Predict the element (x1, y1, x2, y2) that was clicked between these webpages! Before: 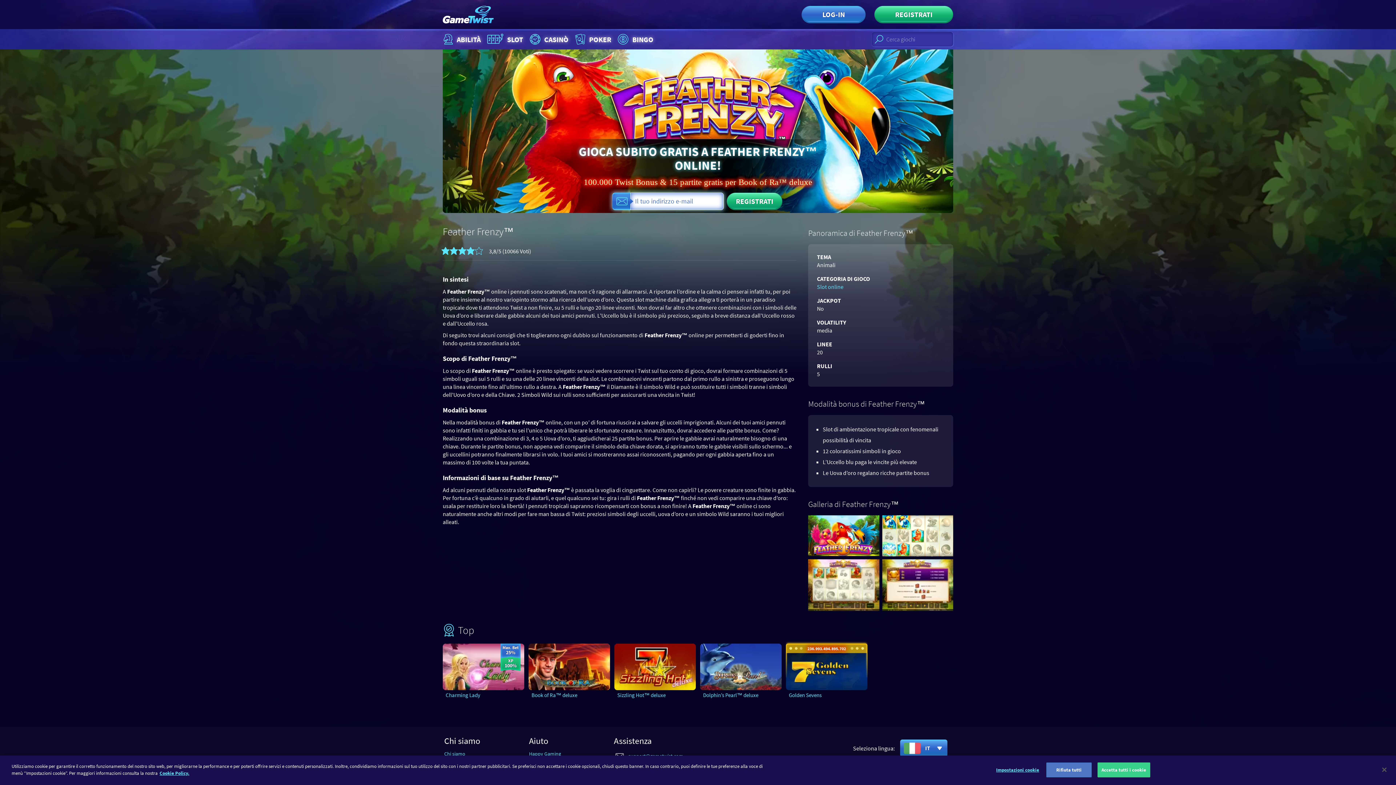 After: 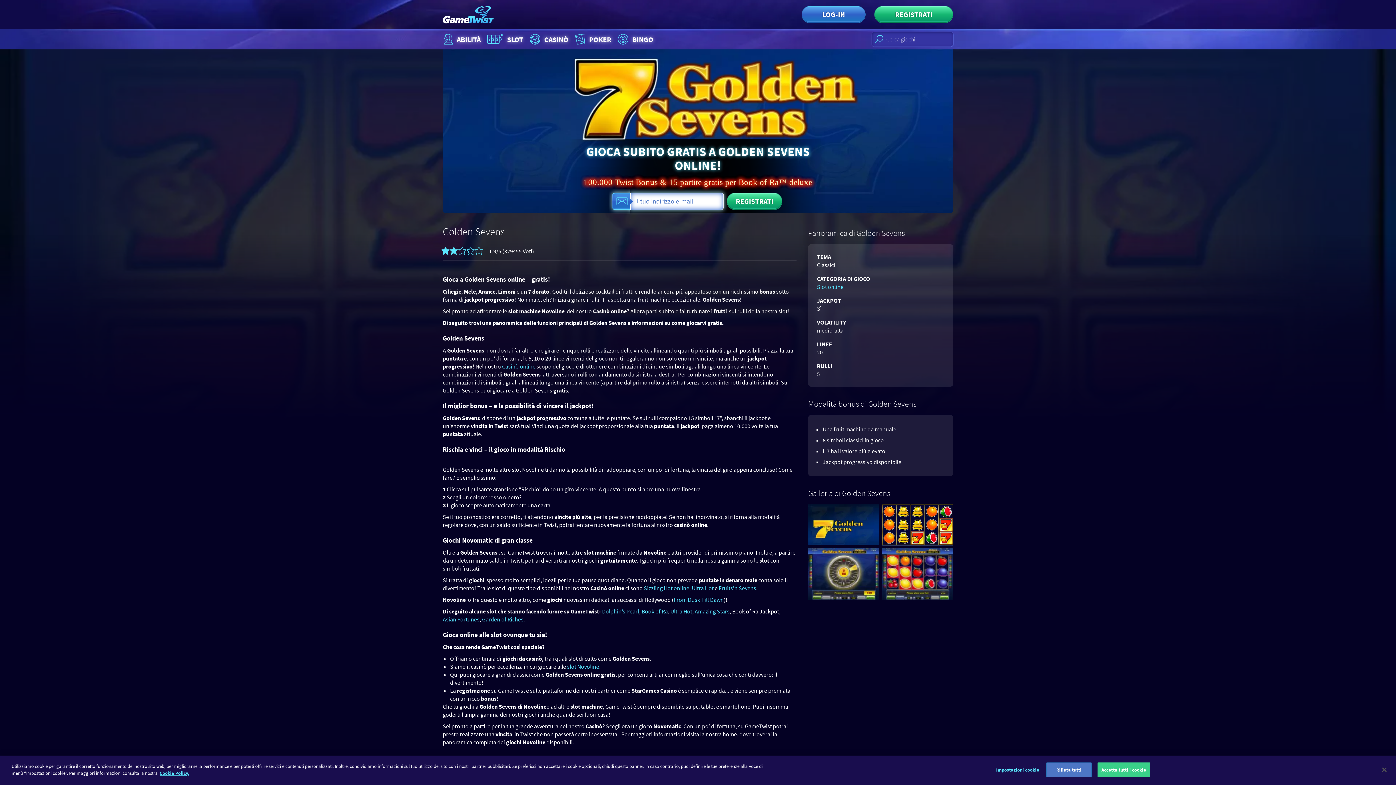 Action: label: Golden Sevens bbox: (786, 690, 867, 700)